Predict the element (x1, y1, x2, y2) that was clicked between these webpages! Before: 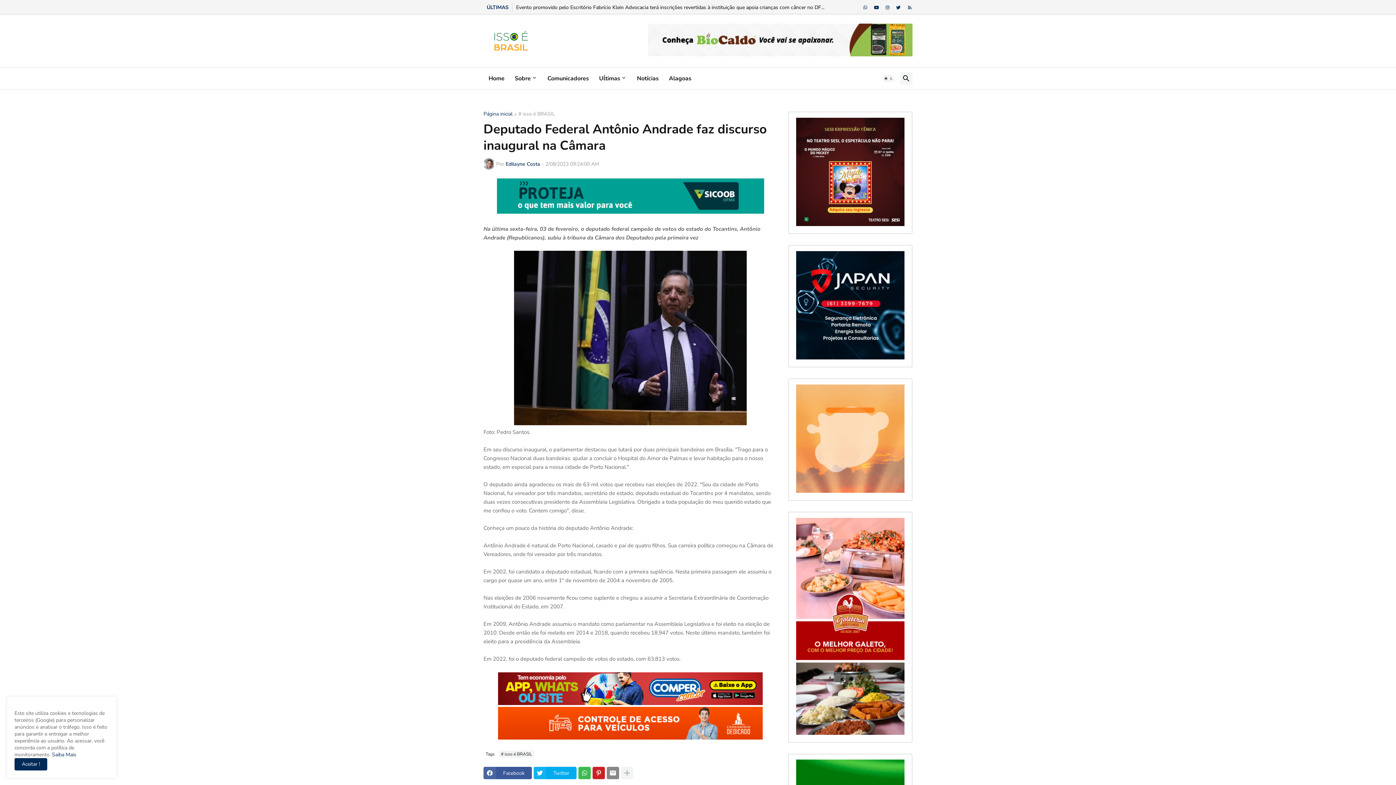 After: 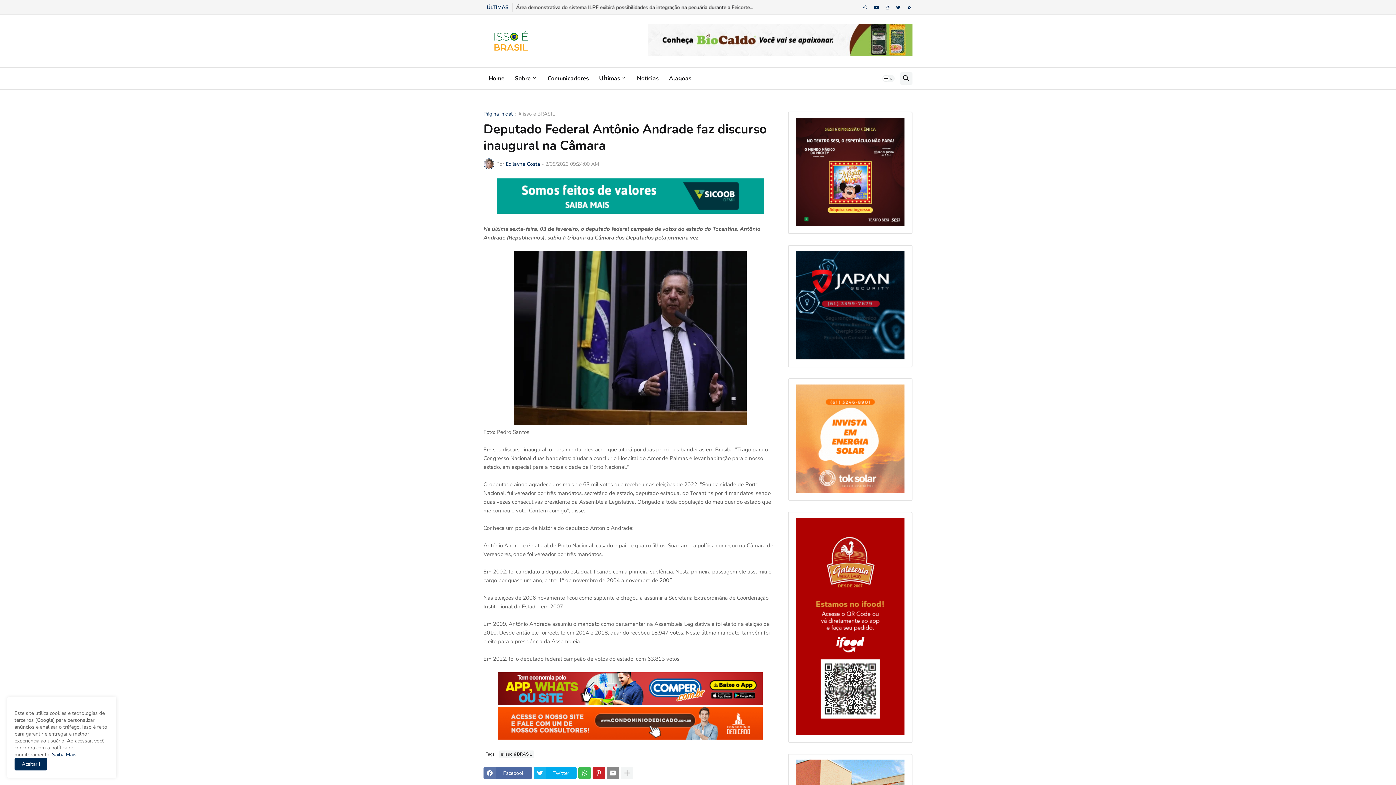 Action: label: Facebook bbox: (483, 767, 532, 779)